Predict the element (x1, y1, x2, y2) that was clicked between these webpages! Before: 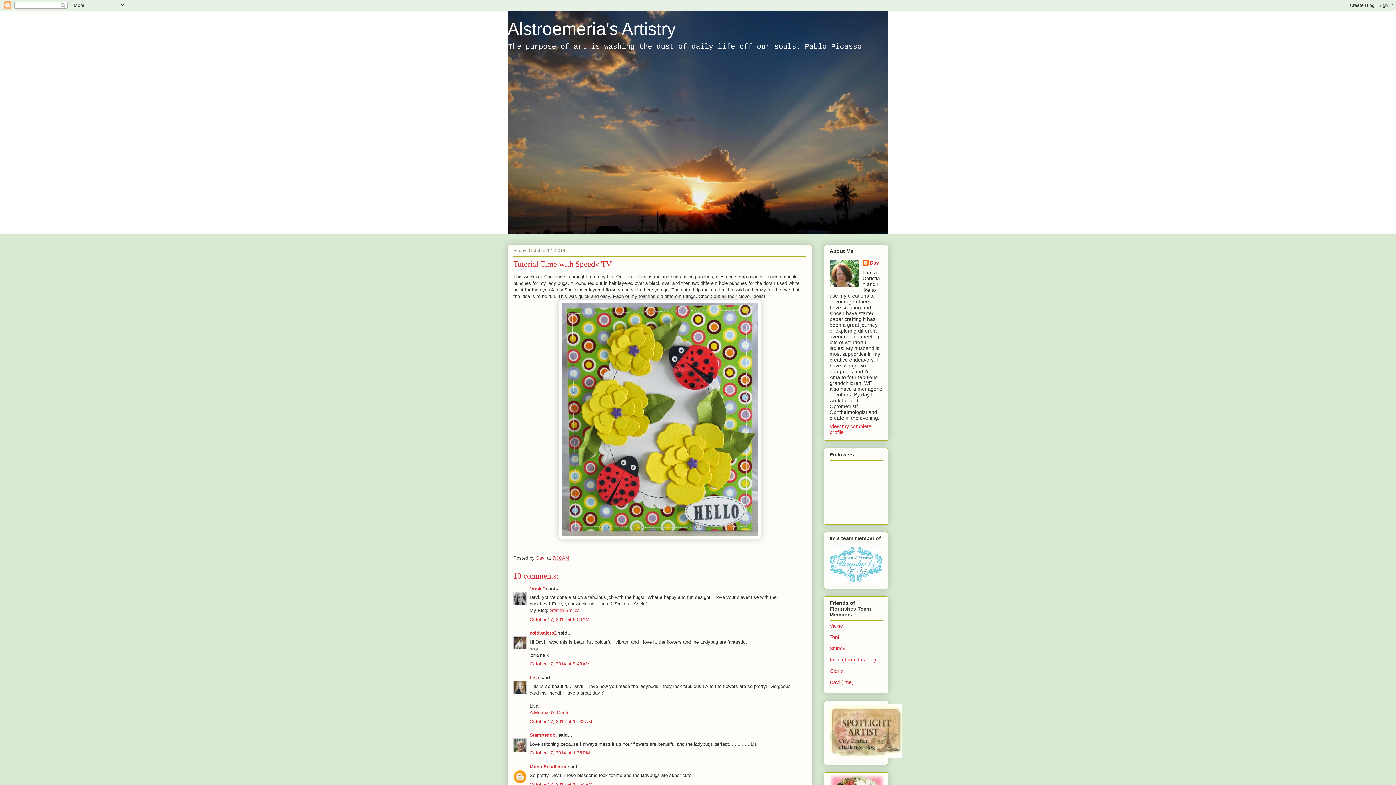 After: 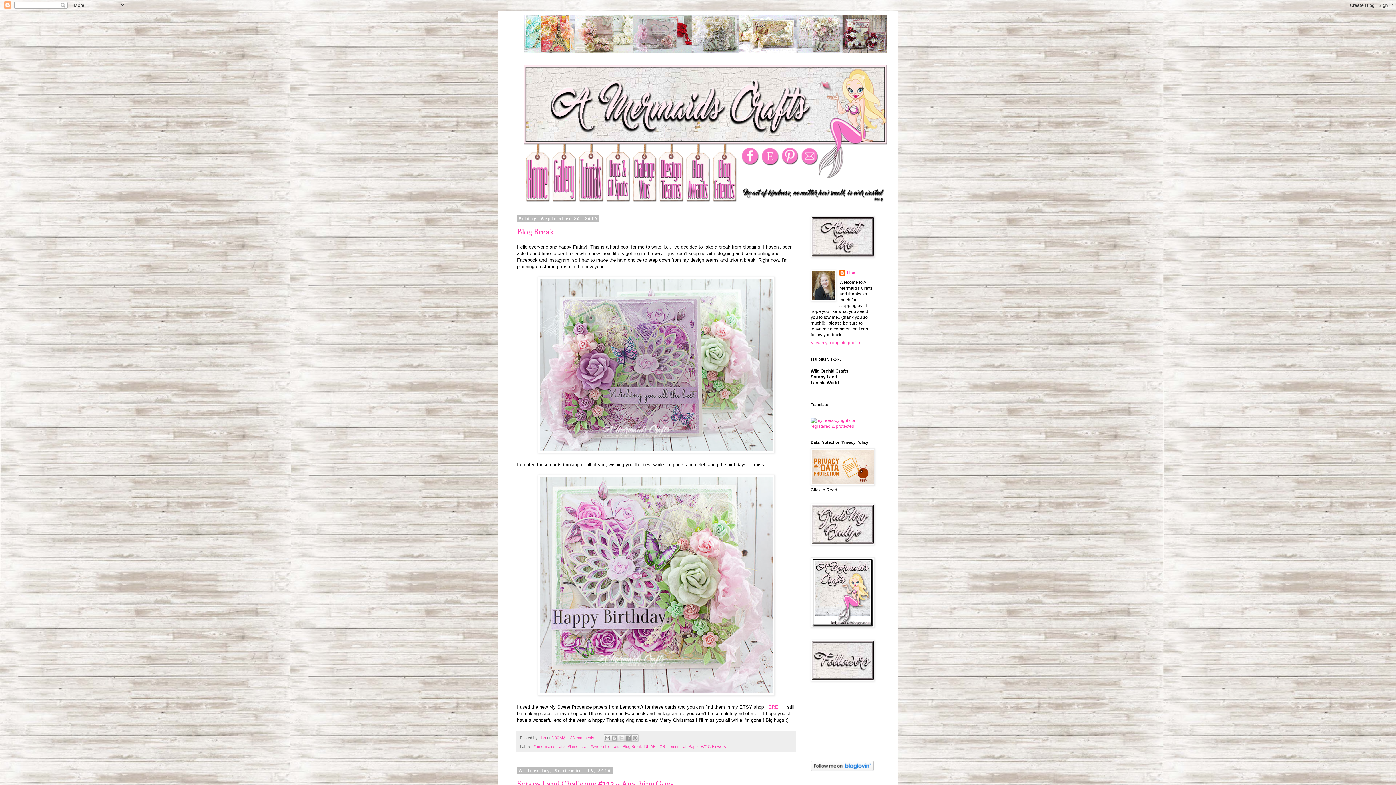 Action: label: A Mermaid's Crafts bbox: (529, 710, 569, 715)